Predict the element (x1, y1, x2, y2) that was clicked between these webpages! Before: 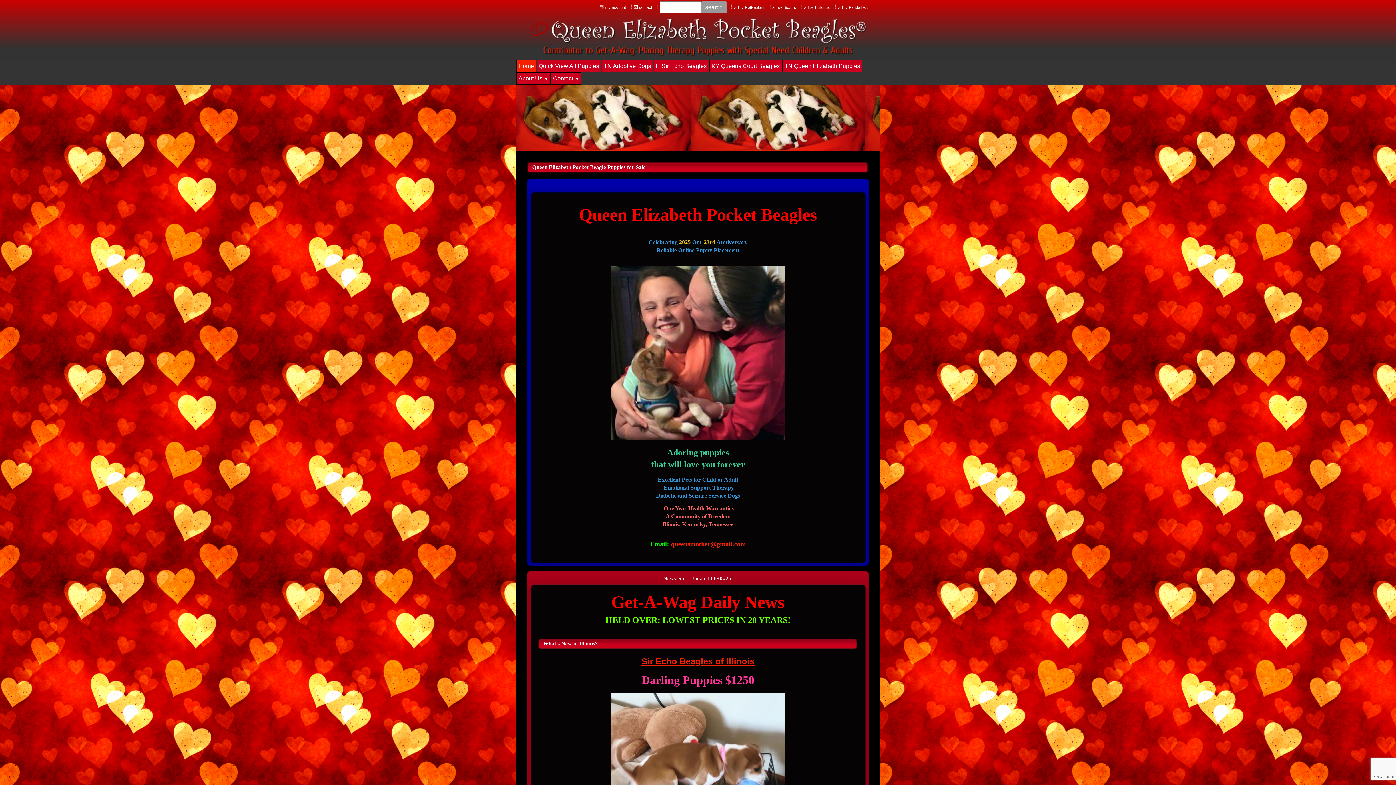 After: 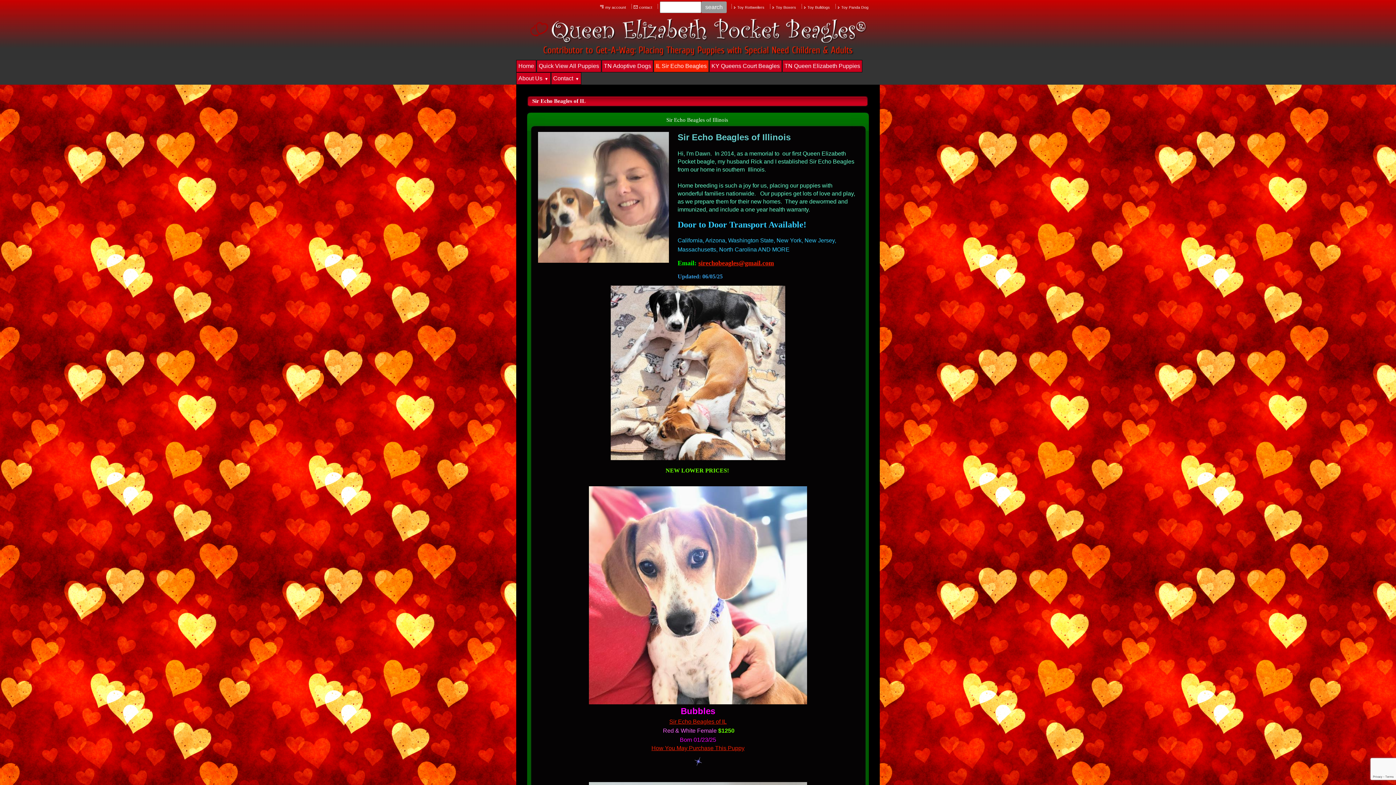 Action: bbox: (641, 490, 754, 496) label: Sir Echo Beagles of Illinois